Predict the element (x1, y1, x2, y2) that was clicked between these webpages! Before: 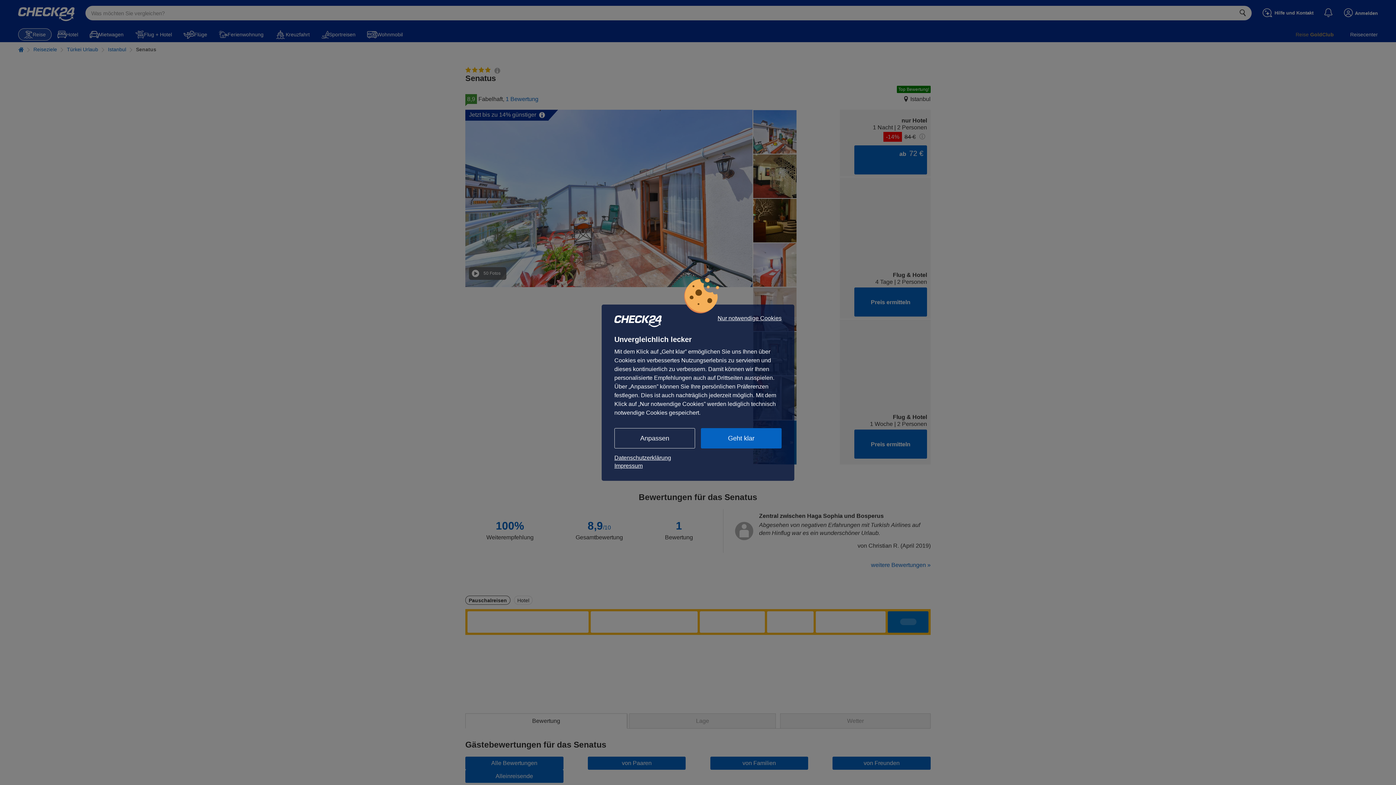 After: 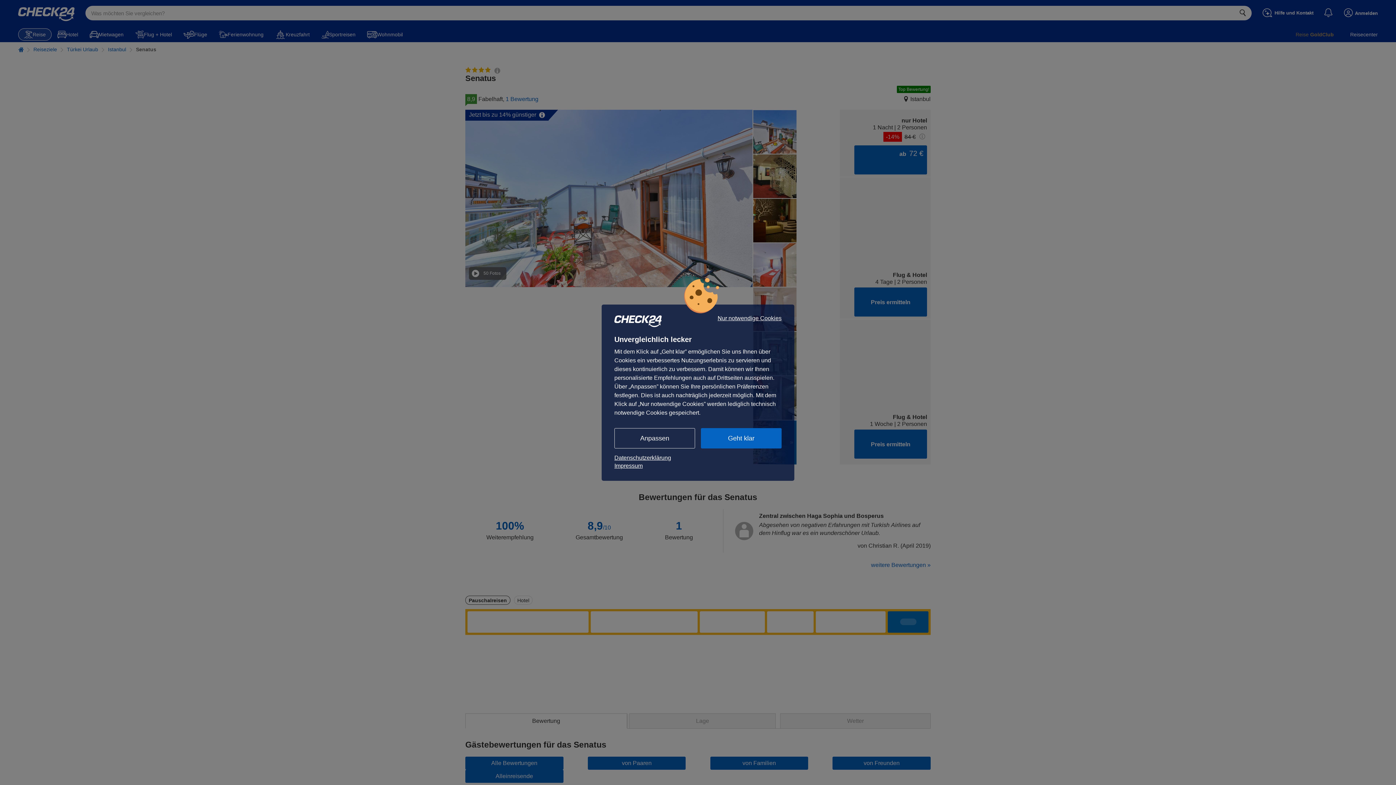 Action: label: Impressum bbox: (614, 462, 781, 470)